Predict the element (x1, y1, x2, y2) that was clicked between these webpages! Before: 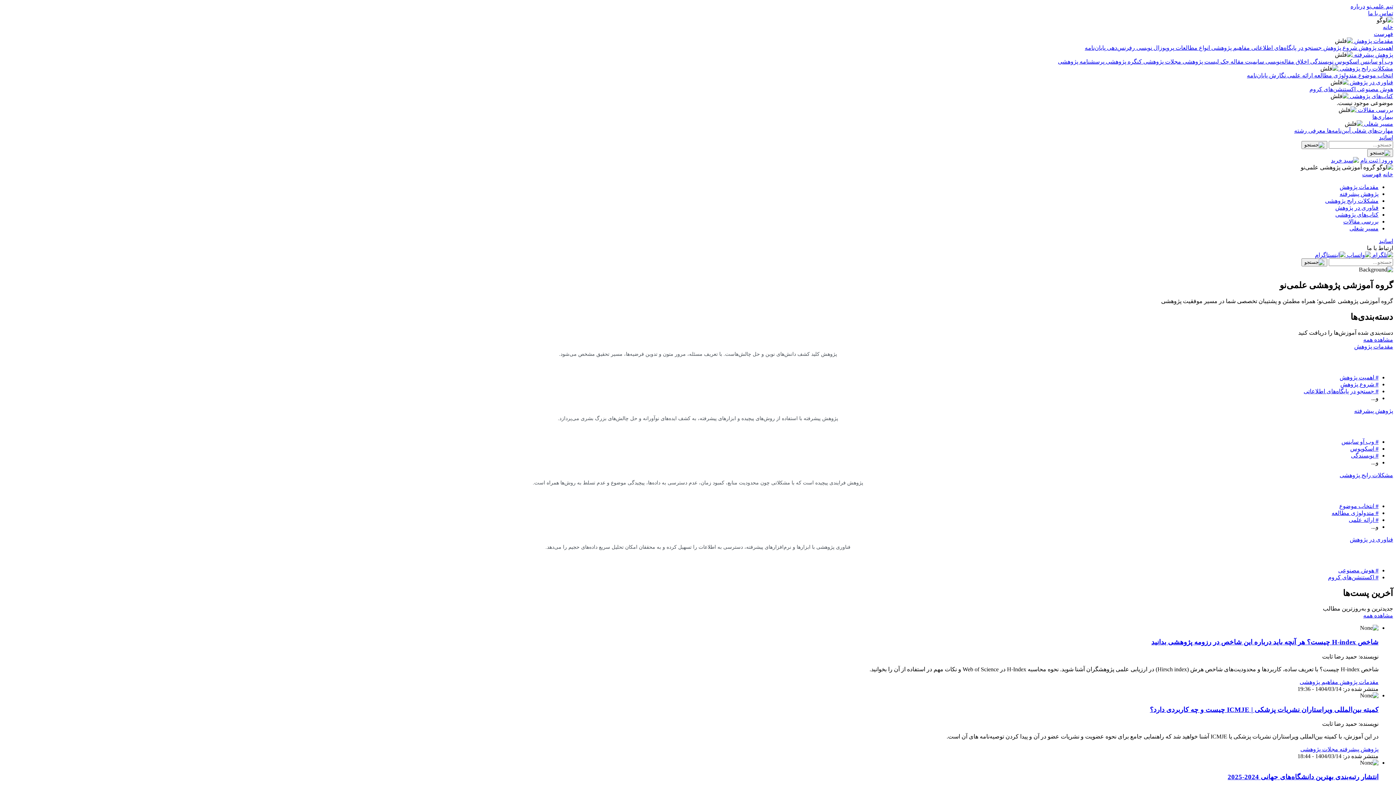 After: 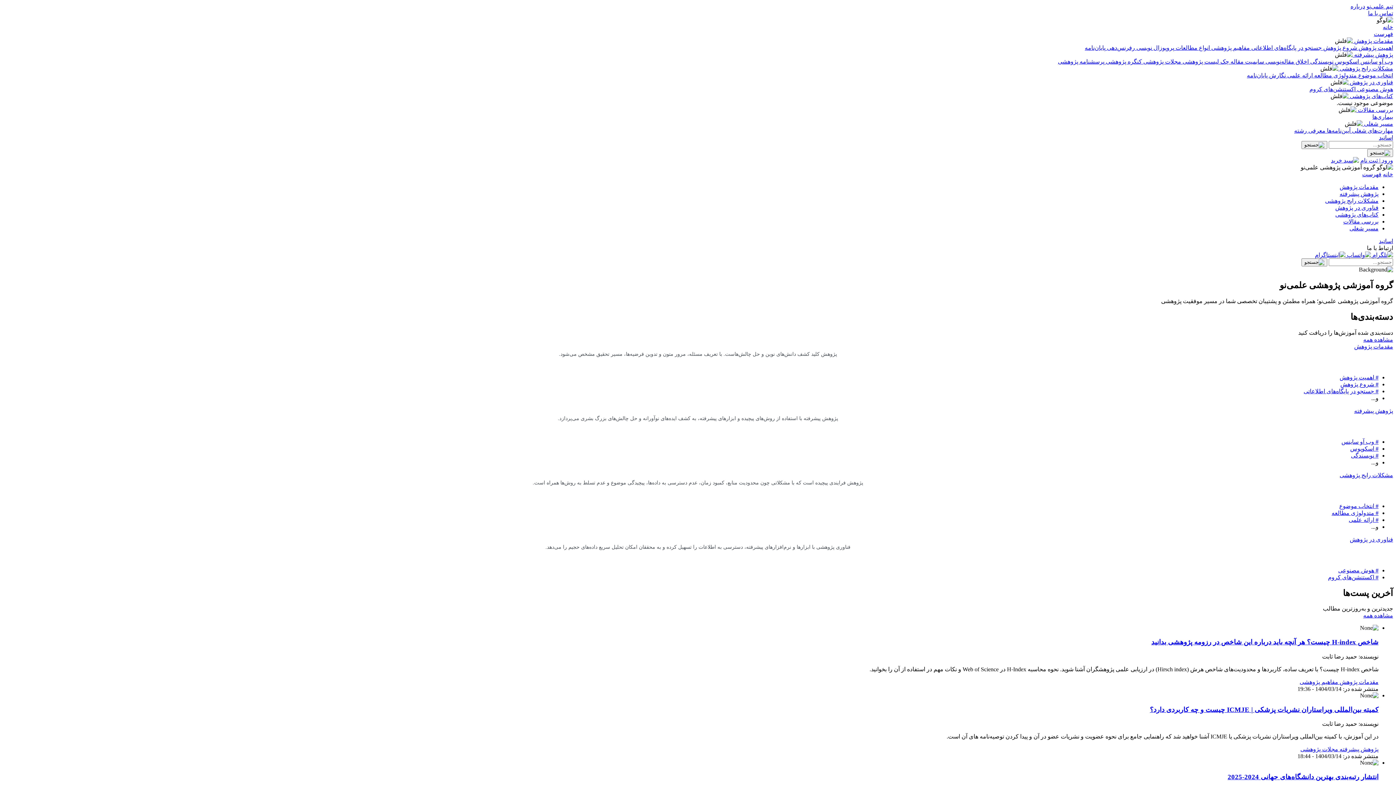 Action: bbox: (1383, 171, 1393, 177) label: خانه